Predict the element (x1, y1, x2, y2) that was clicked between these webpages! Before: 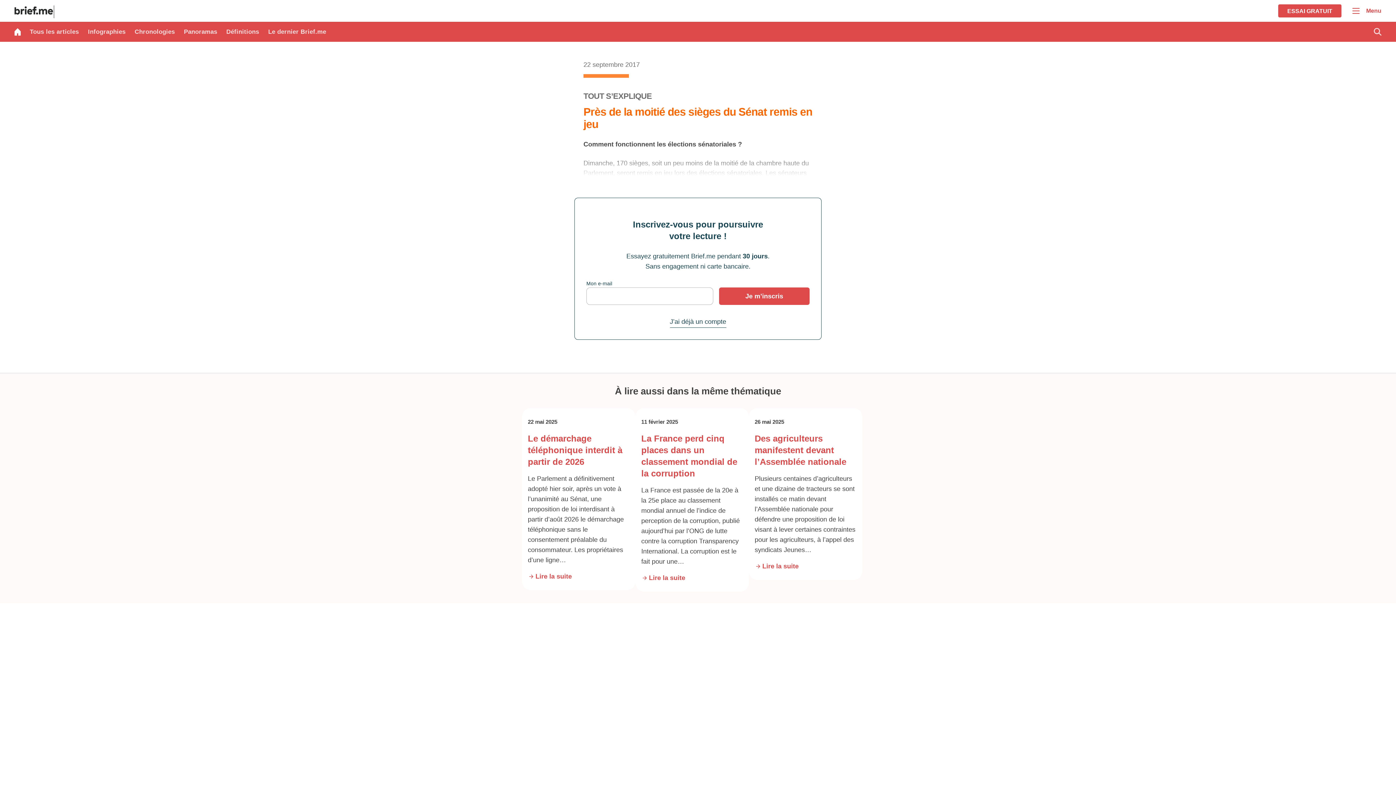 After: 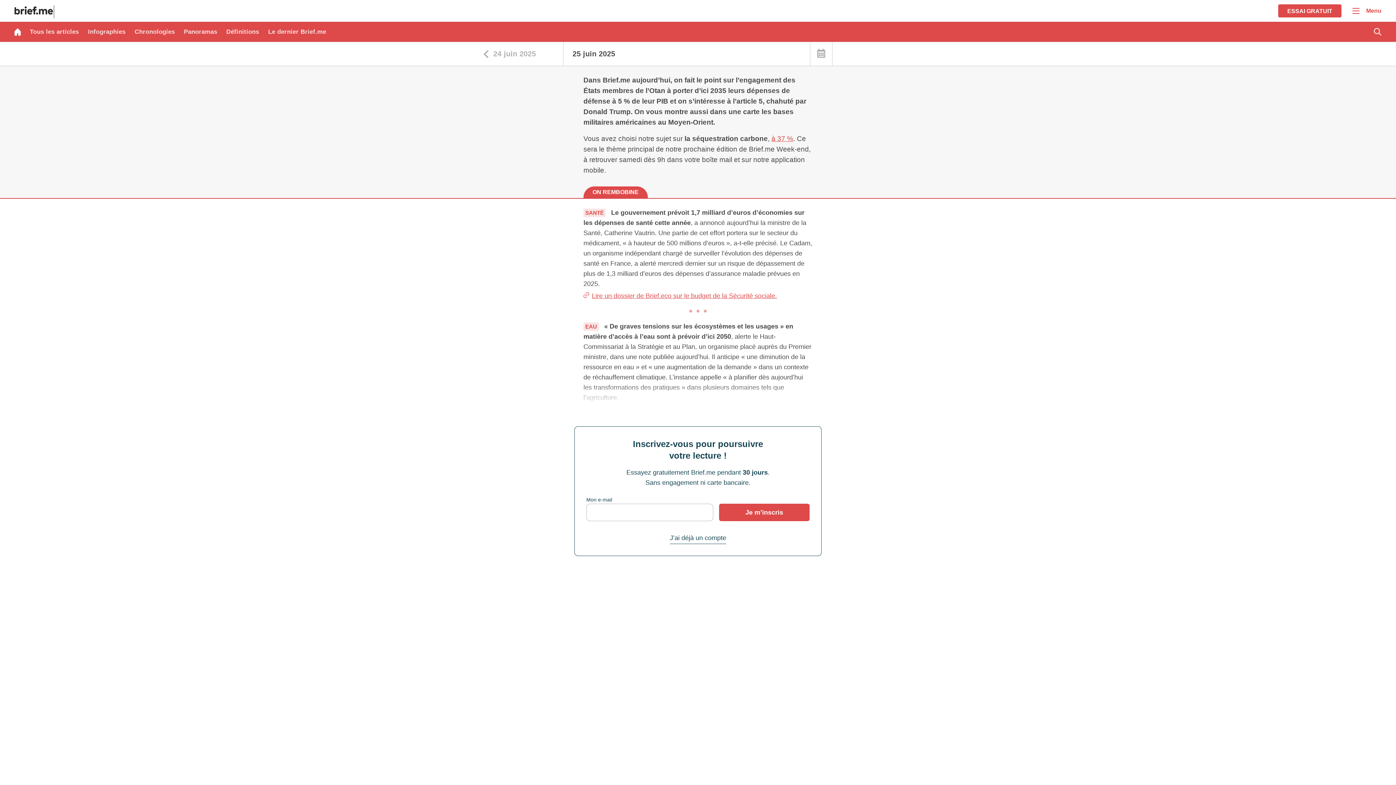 Action: label: Retour à la page d'accueil bbox: (14, 5, 54, 18)